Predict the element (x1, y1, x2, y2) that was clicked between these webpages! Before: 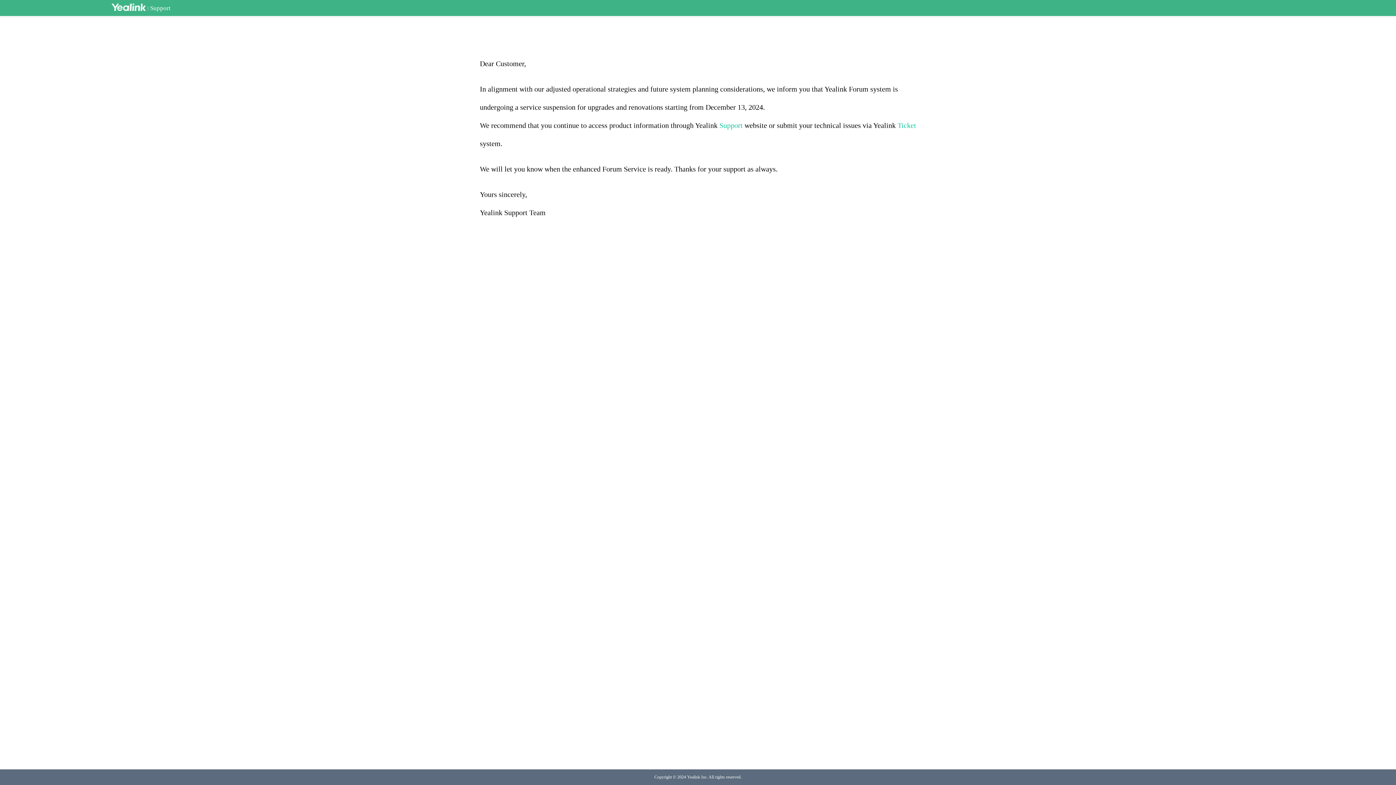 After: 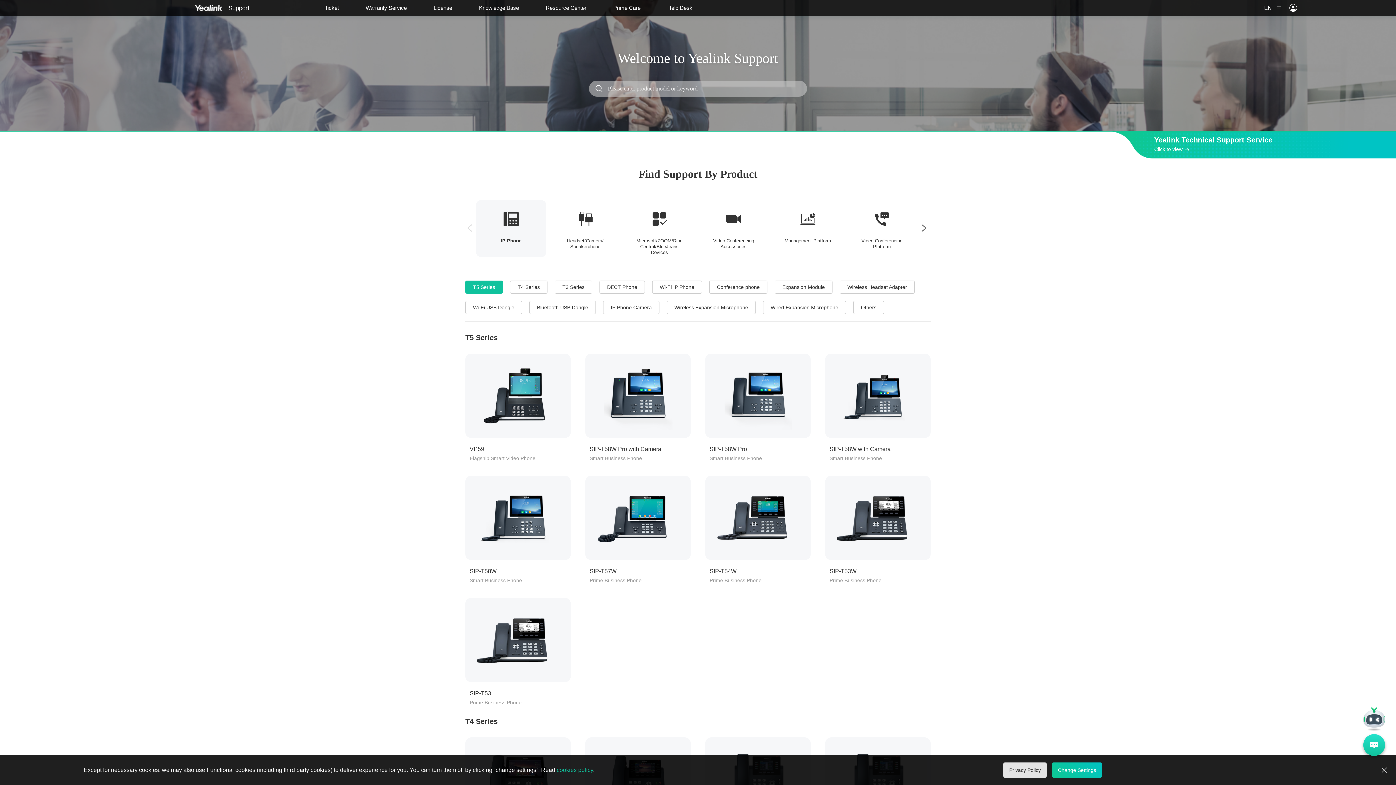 Action: bbox: (150, 4, 170, 11) label: Support